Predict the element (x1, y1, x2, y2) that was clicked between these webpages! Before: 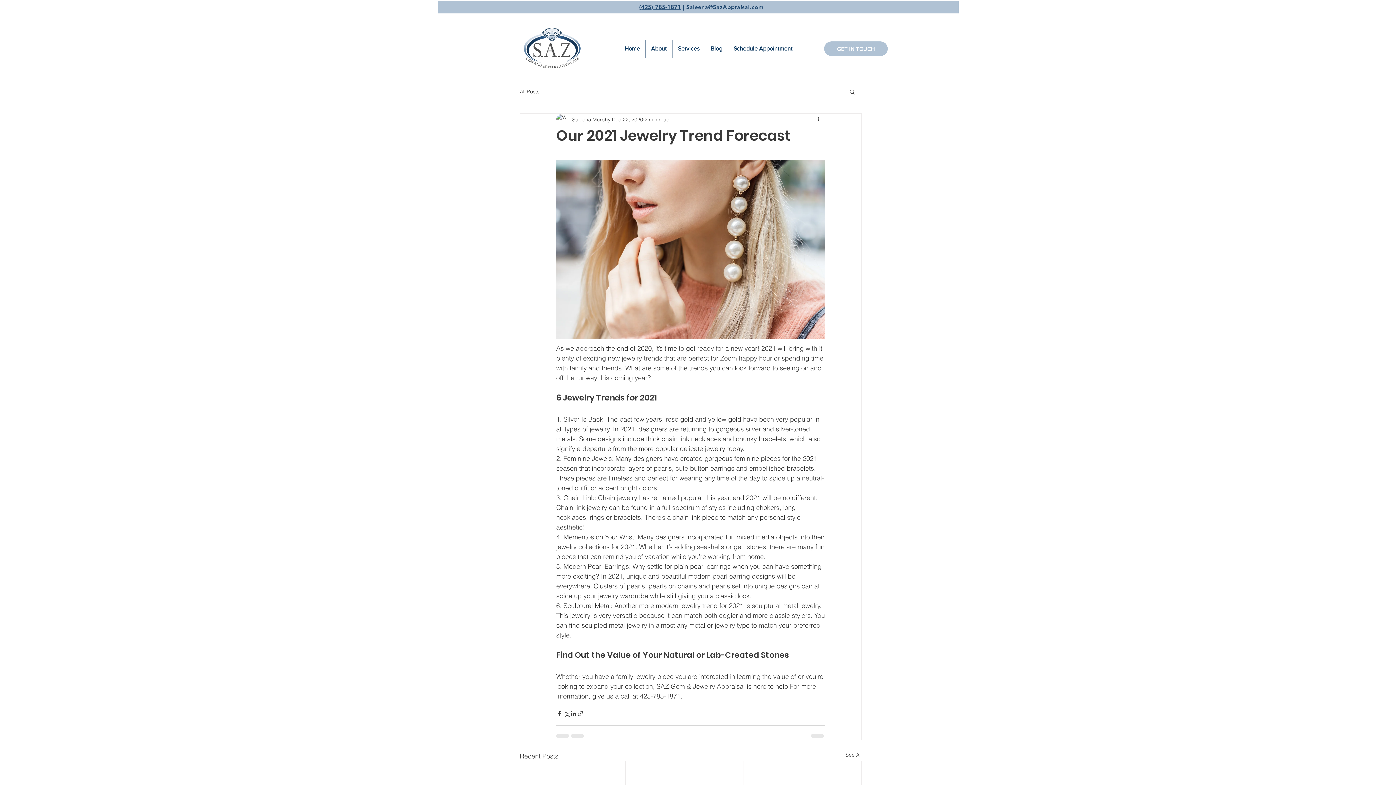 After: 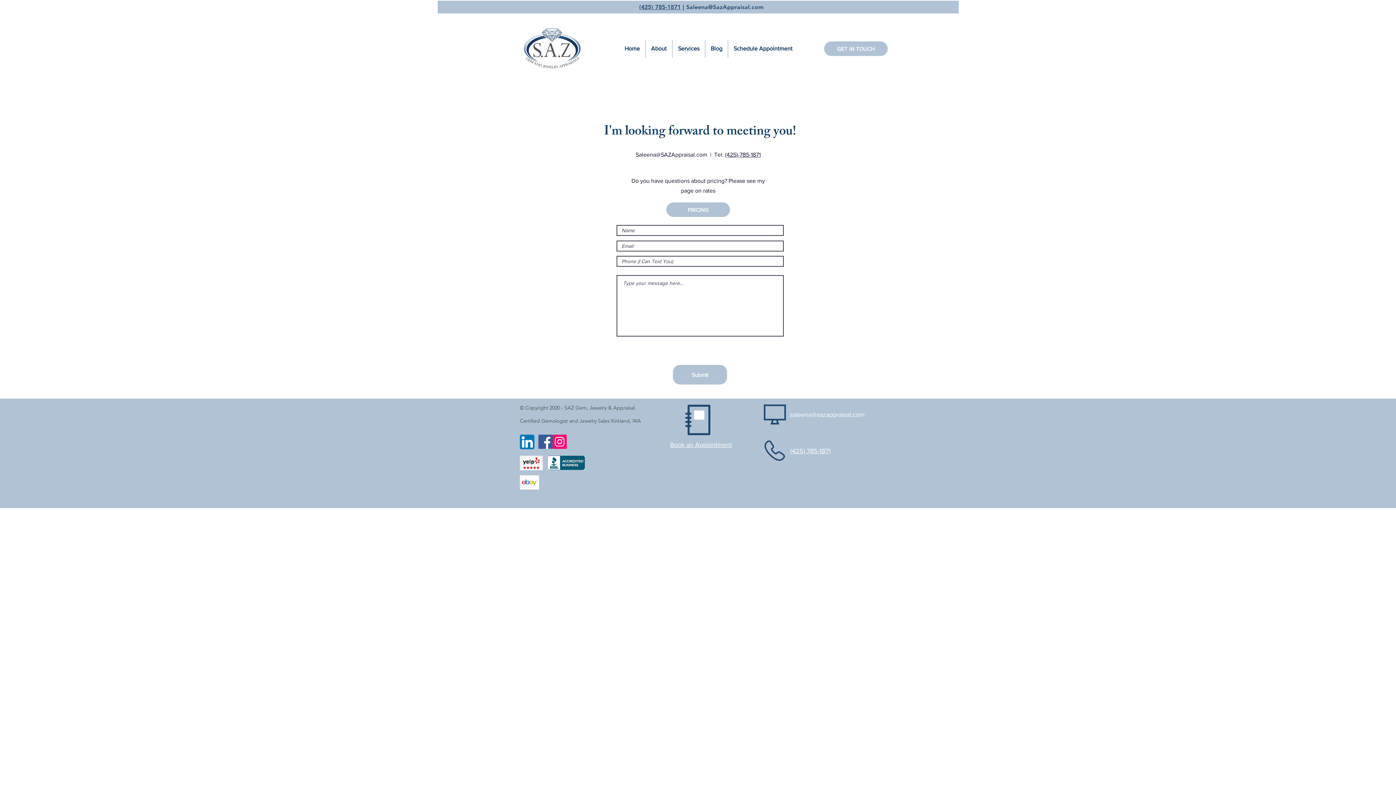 Action: bbox: (824, 41, 888, 56) label: GET IN TOUCH